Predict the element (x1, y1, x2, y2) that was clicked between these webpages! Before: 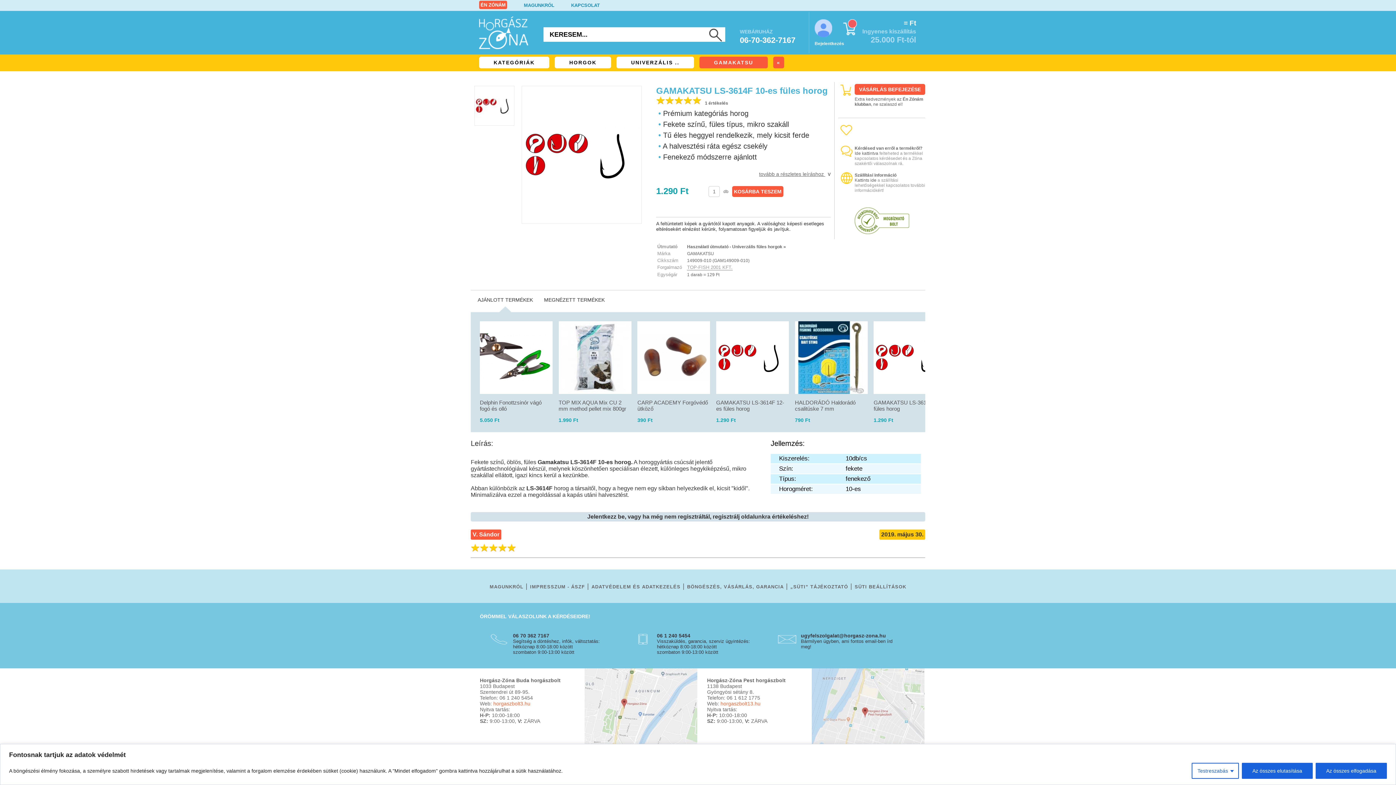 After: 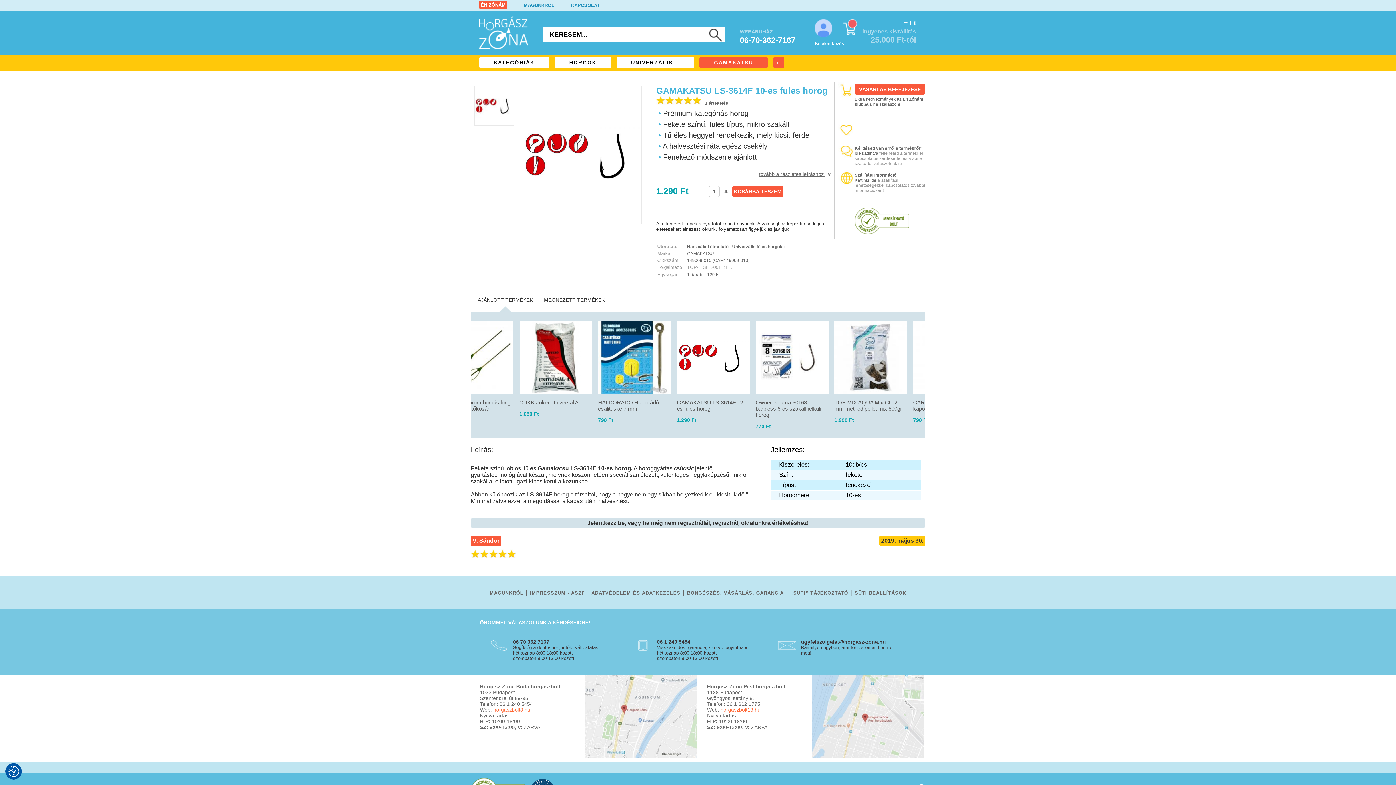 Action: bbox: (1316, 763, 1387, 779) label: Az összes elfogadása